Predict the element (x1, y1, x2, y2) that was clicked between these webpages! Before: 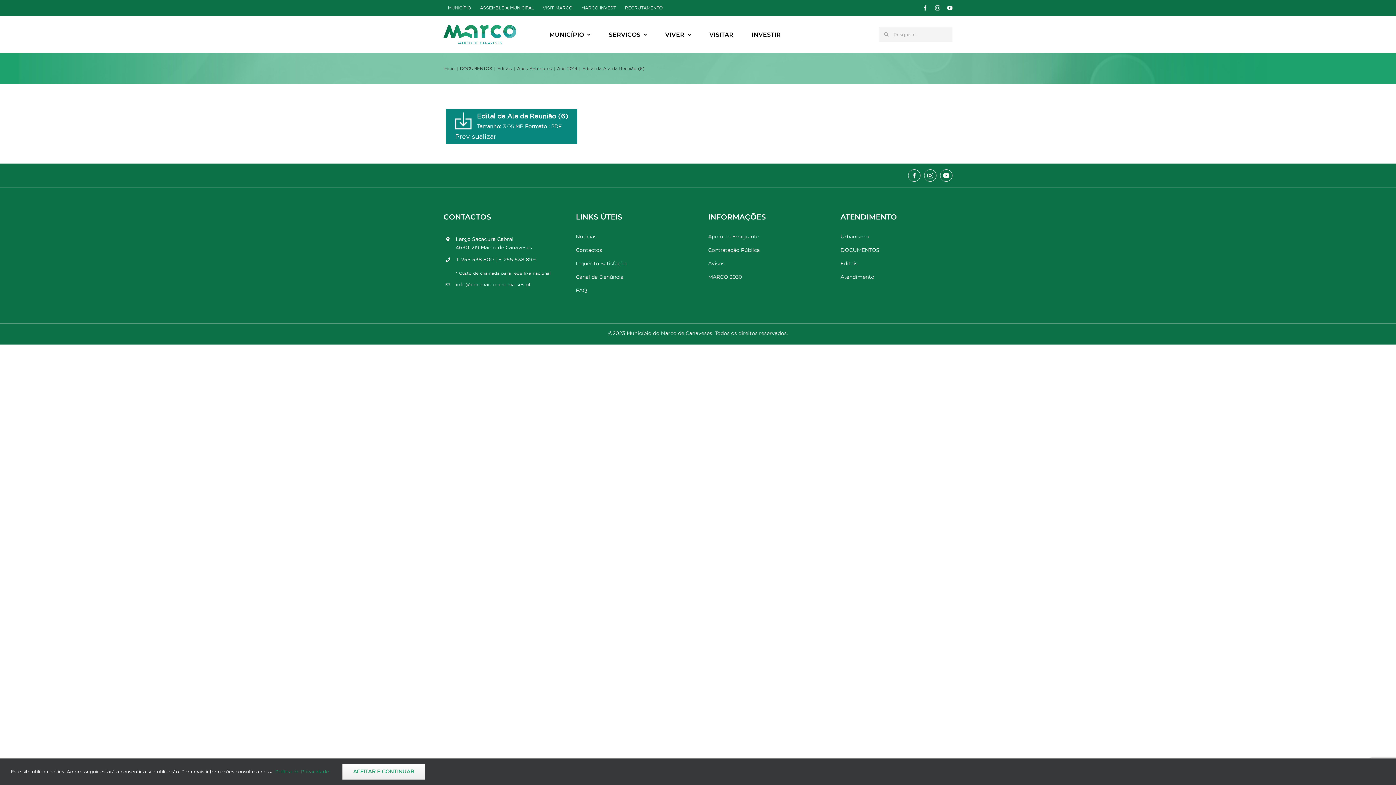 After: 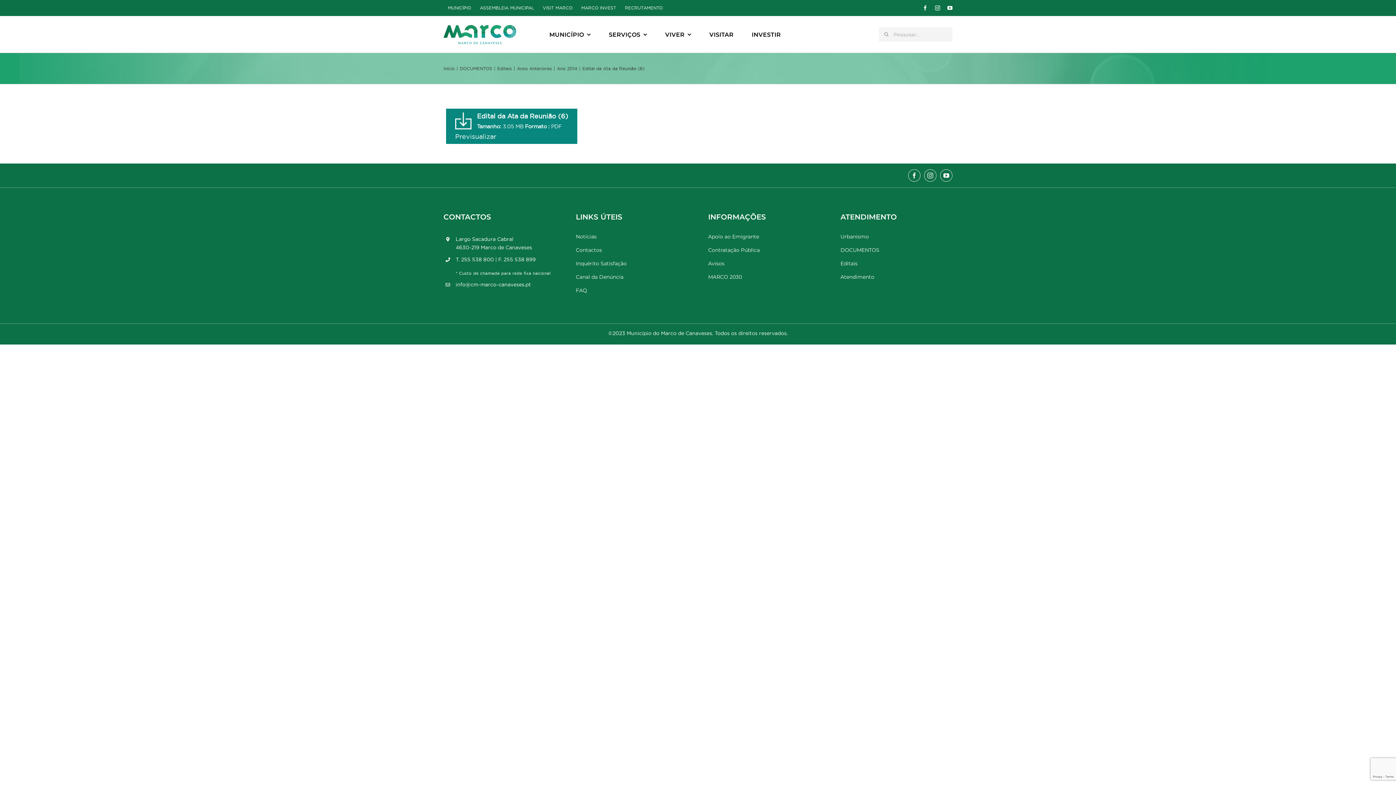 Action: label: ACEITAR E CONTINUAR bbox: (342, 764, 424, 780)